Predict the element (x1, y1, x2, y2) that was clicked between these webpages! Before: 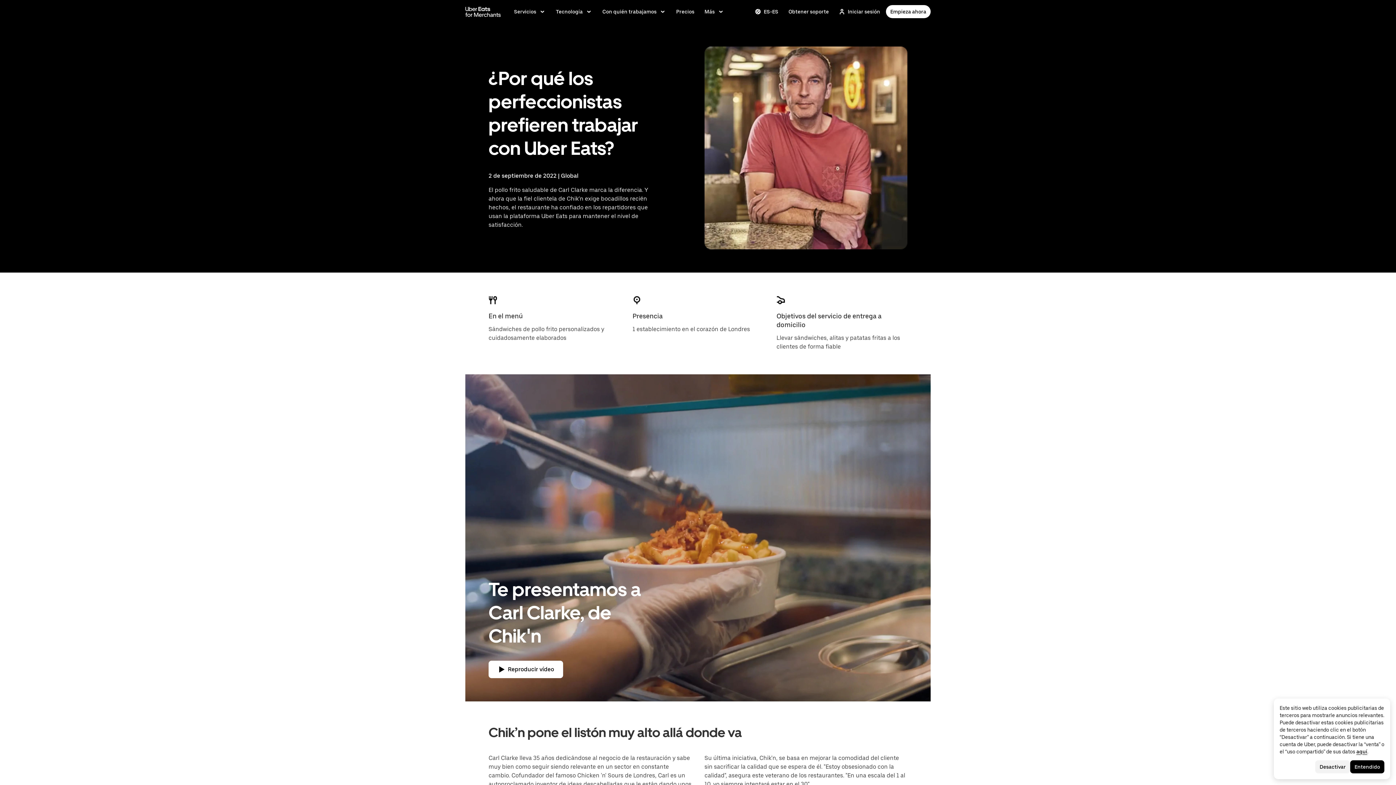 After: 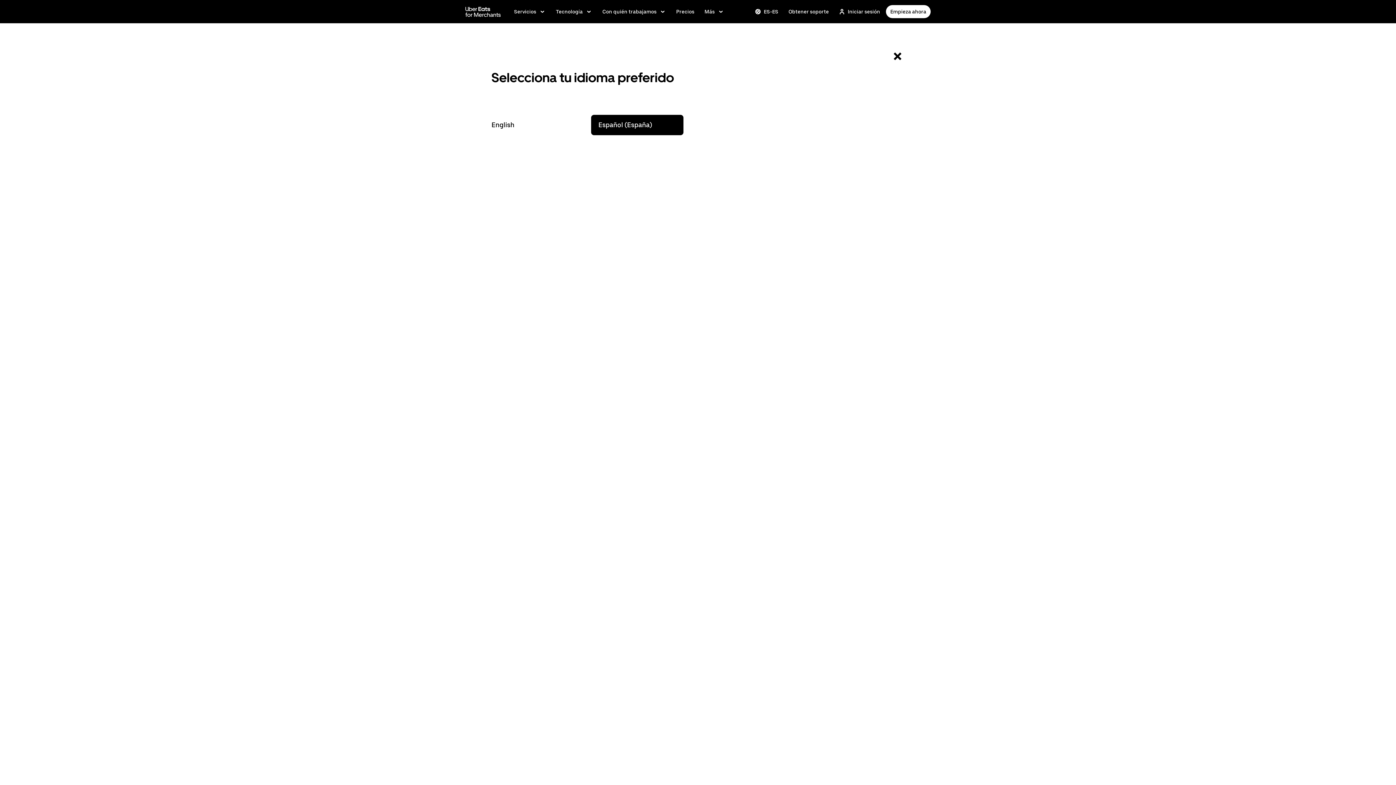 Action: label: Change language bbox: (750, 5, 782, 18)